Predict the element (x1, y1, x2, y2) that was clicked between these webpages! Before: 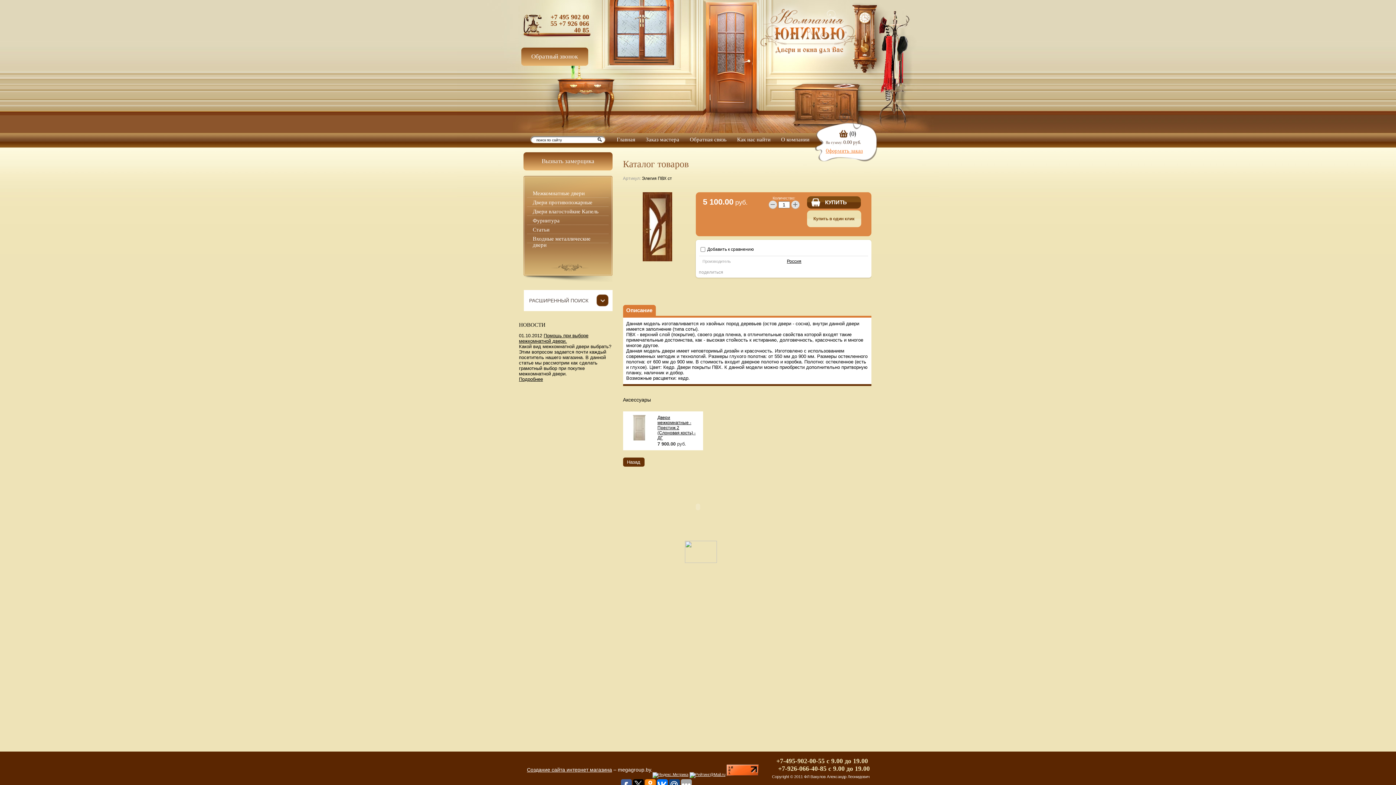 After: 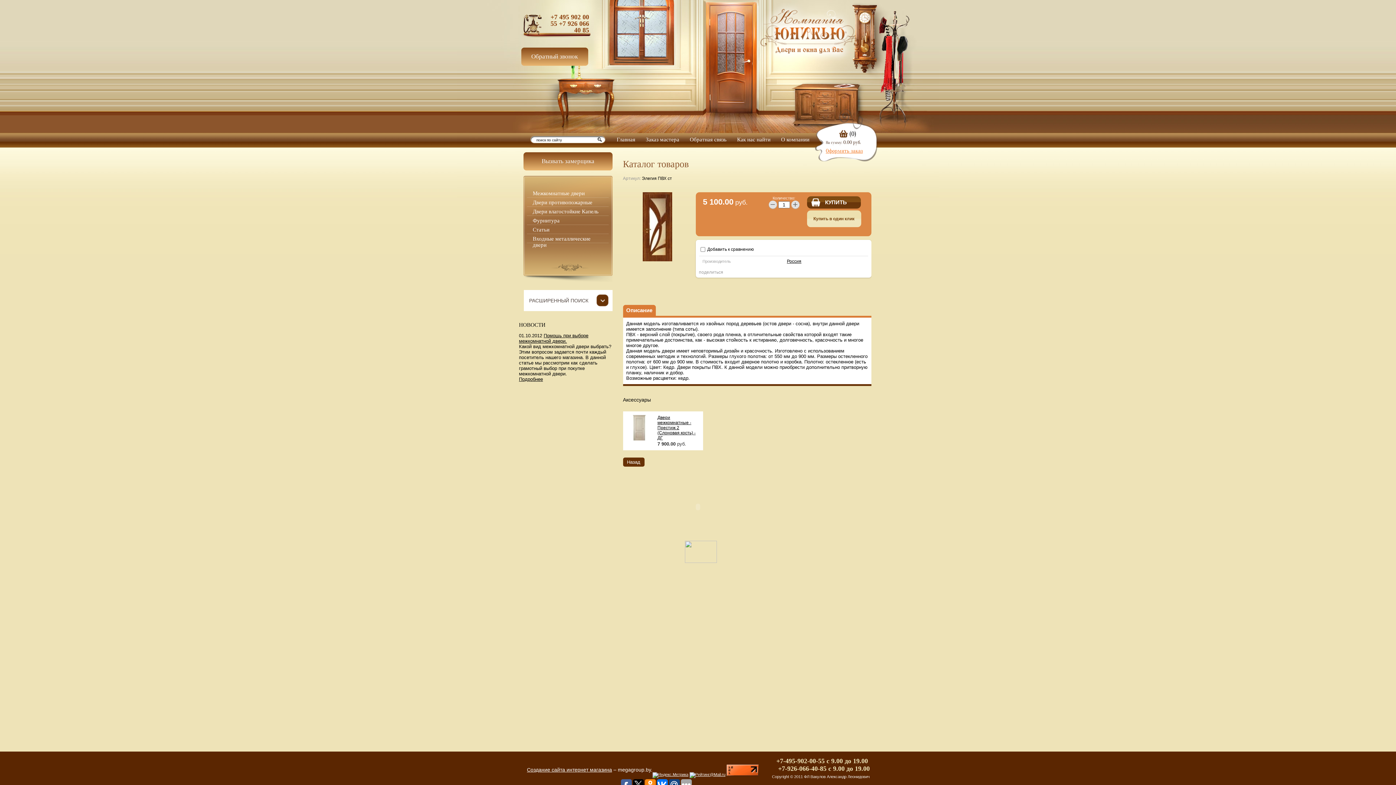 Action: bbox: (726, 772, 758, 777)